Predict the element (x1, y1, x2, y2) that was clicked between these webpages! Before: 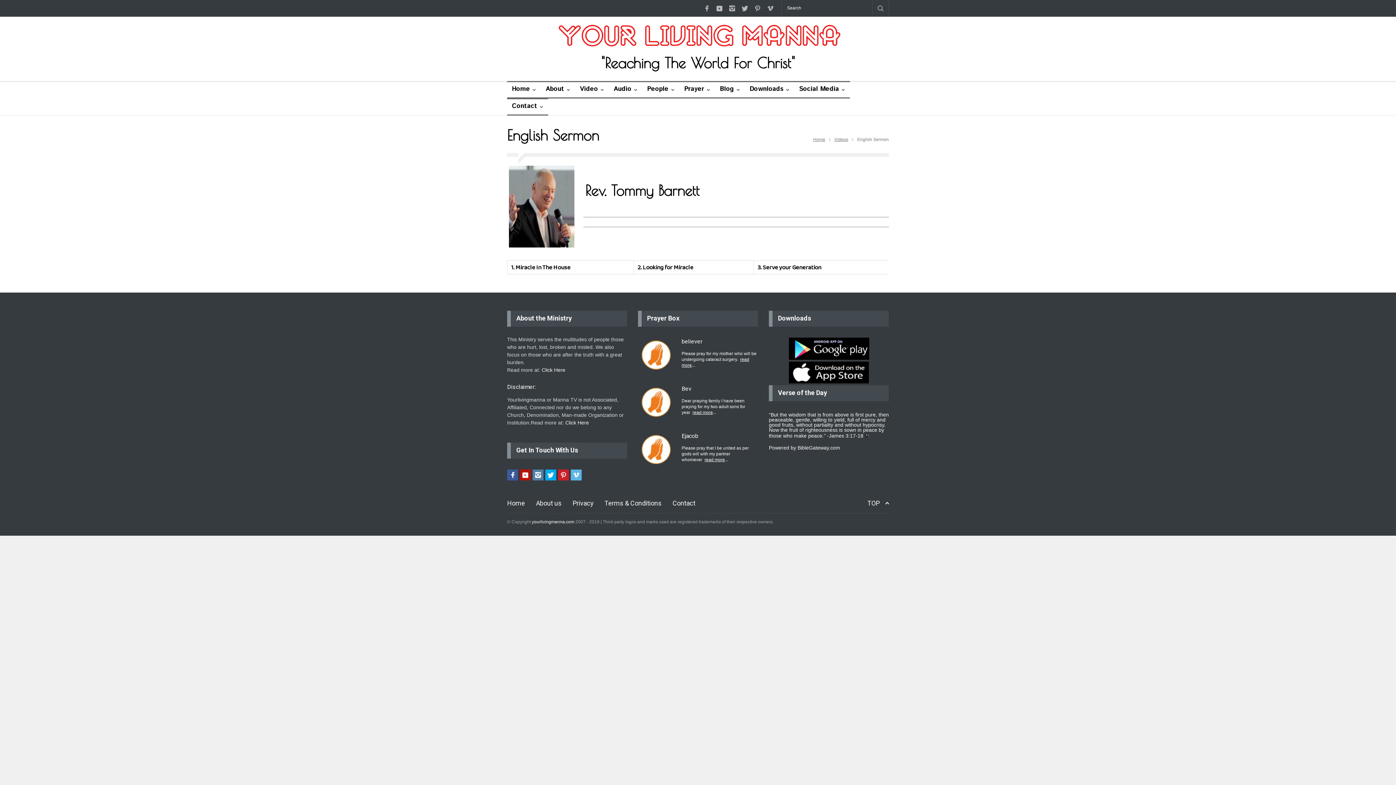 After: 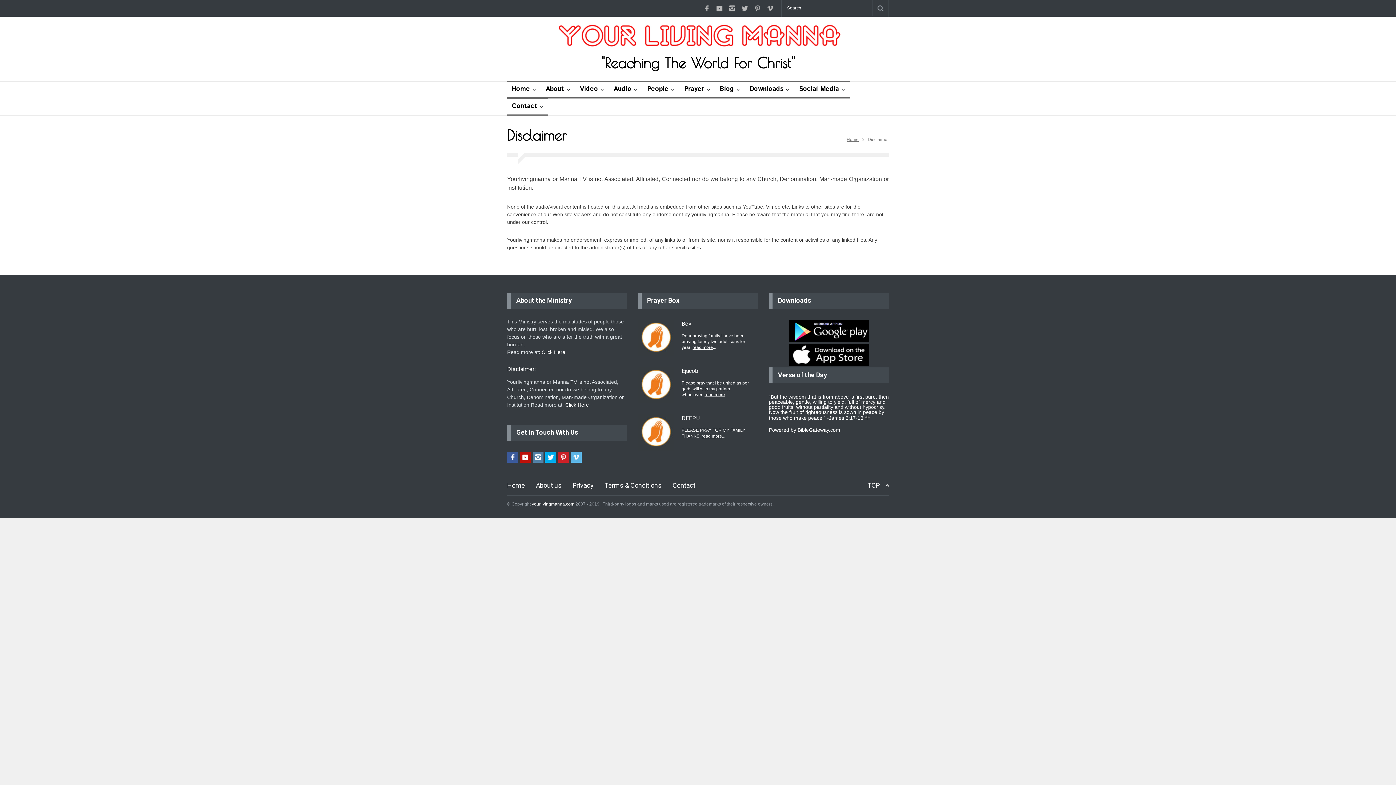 Action: bbox: (565, 420, 589, 425) label: Click Here